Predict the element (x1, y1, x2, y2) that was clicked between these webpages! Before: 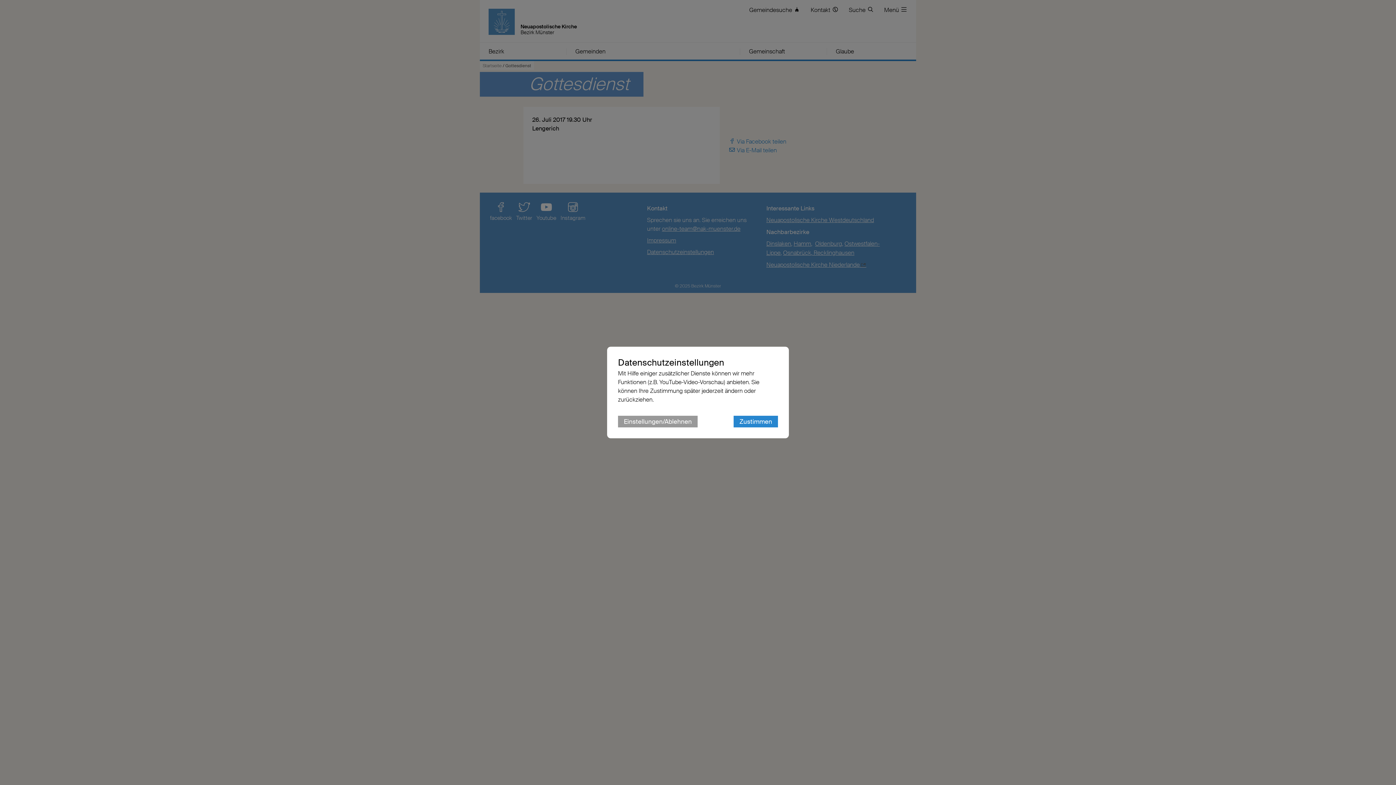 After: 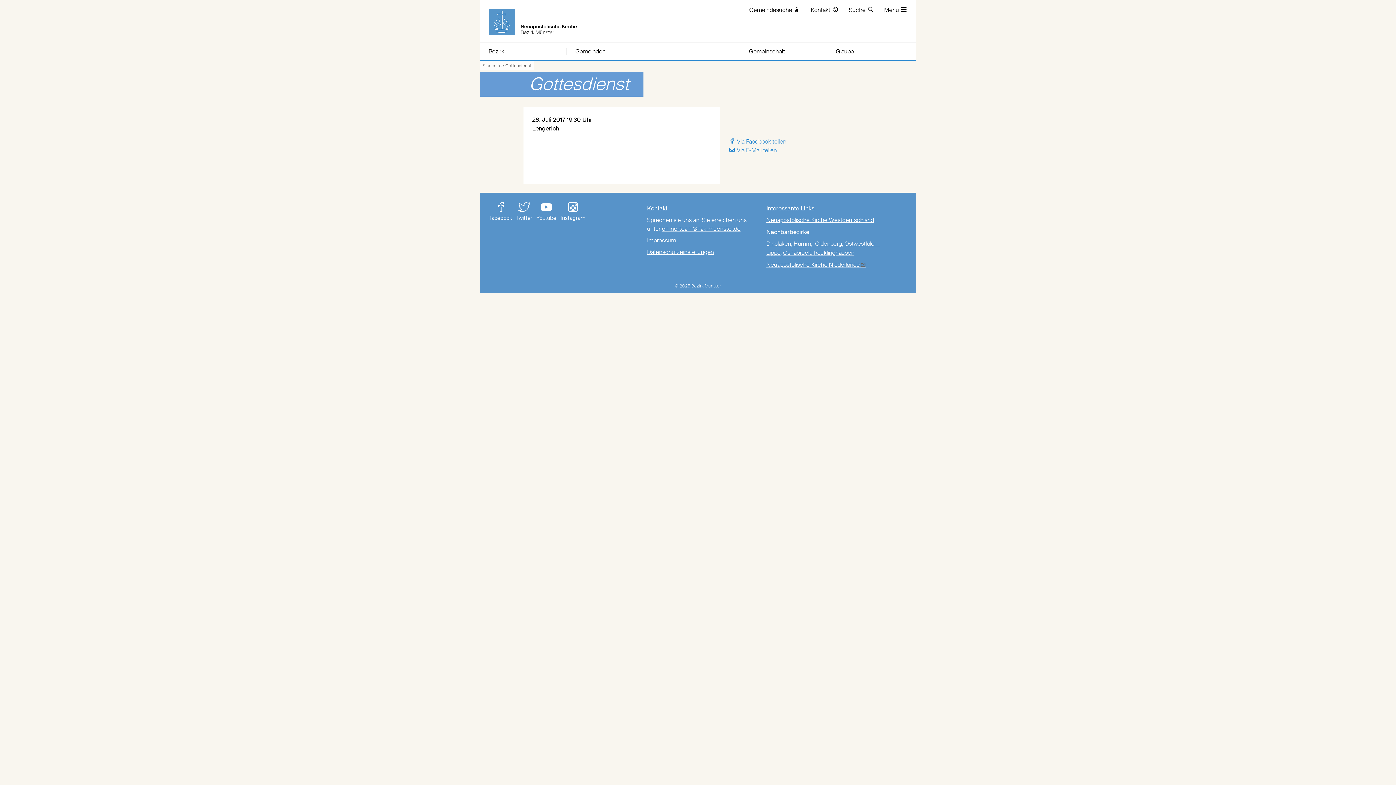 Action: bbox: (733, 416, 778, 427) label: Zustimmen